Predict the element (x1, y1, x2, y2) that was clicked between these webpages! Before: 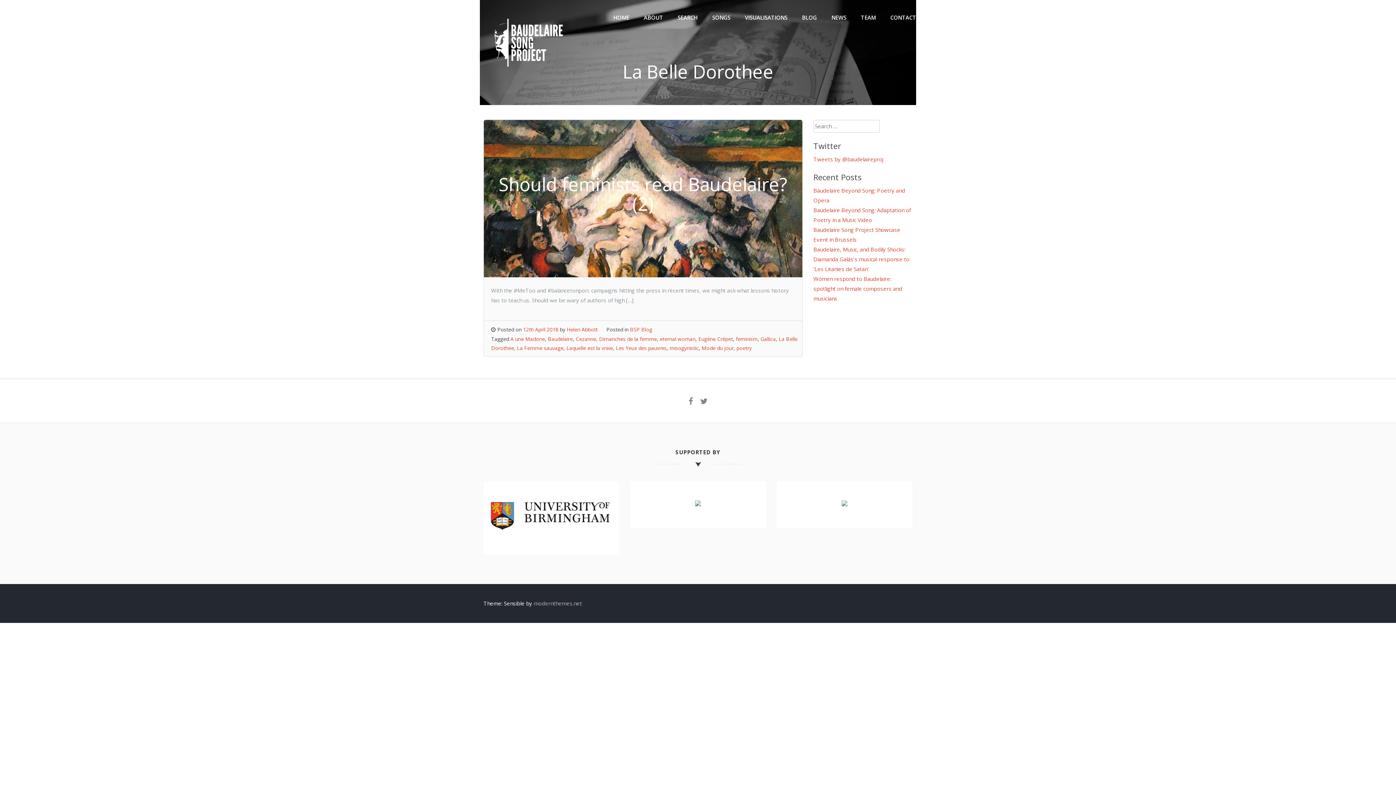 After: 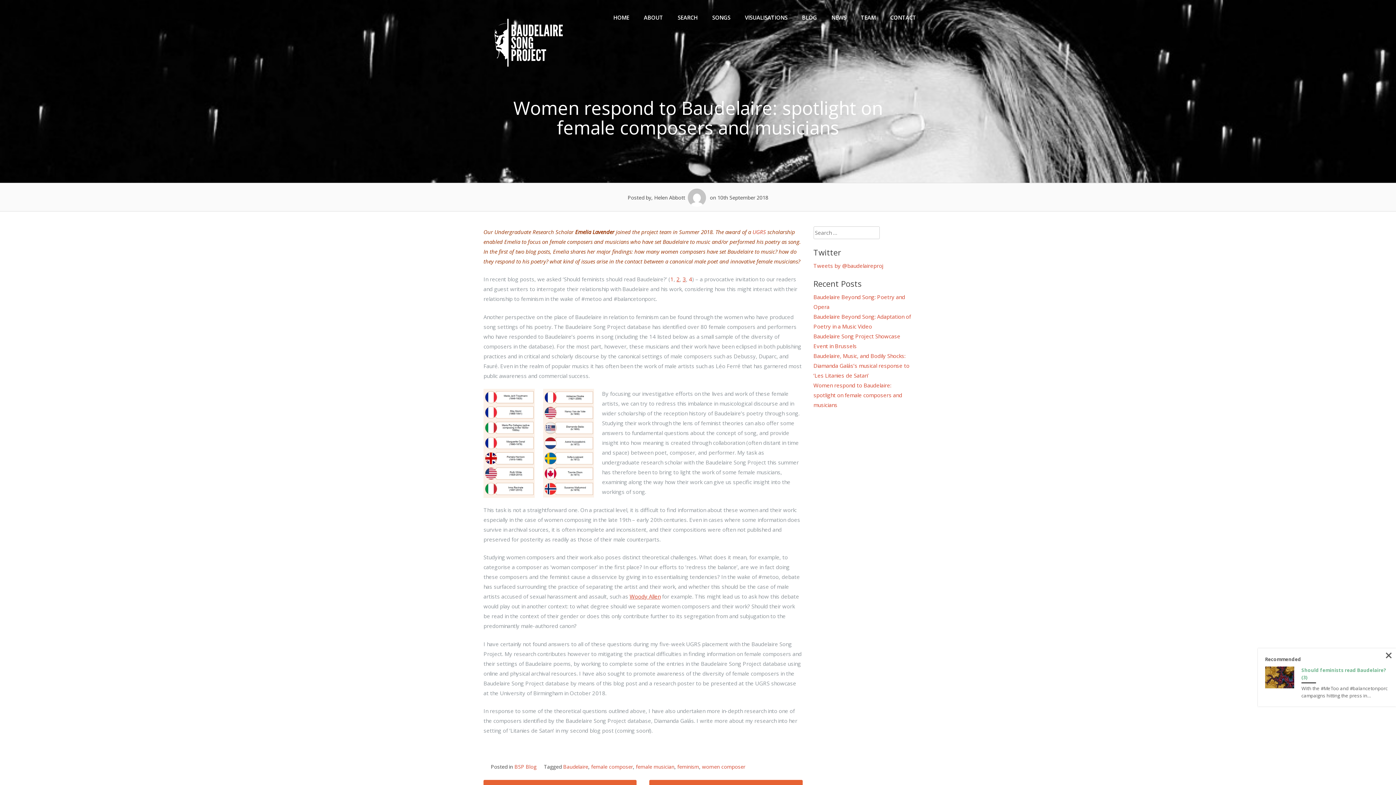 Action: label: Women respond to Baudelaire: spotlight on female composers and musicians bbox: (813, 275, 902, 302)